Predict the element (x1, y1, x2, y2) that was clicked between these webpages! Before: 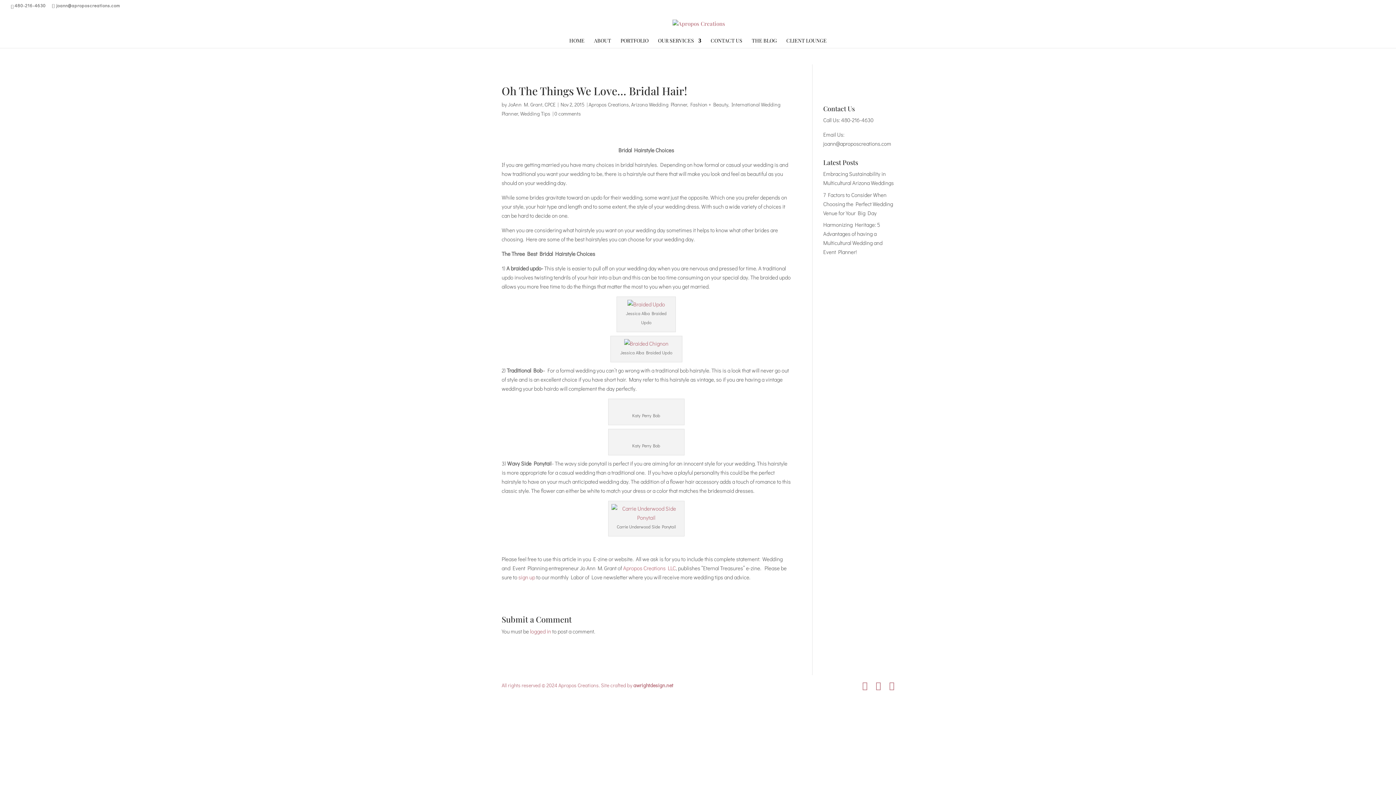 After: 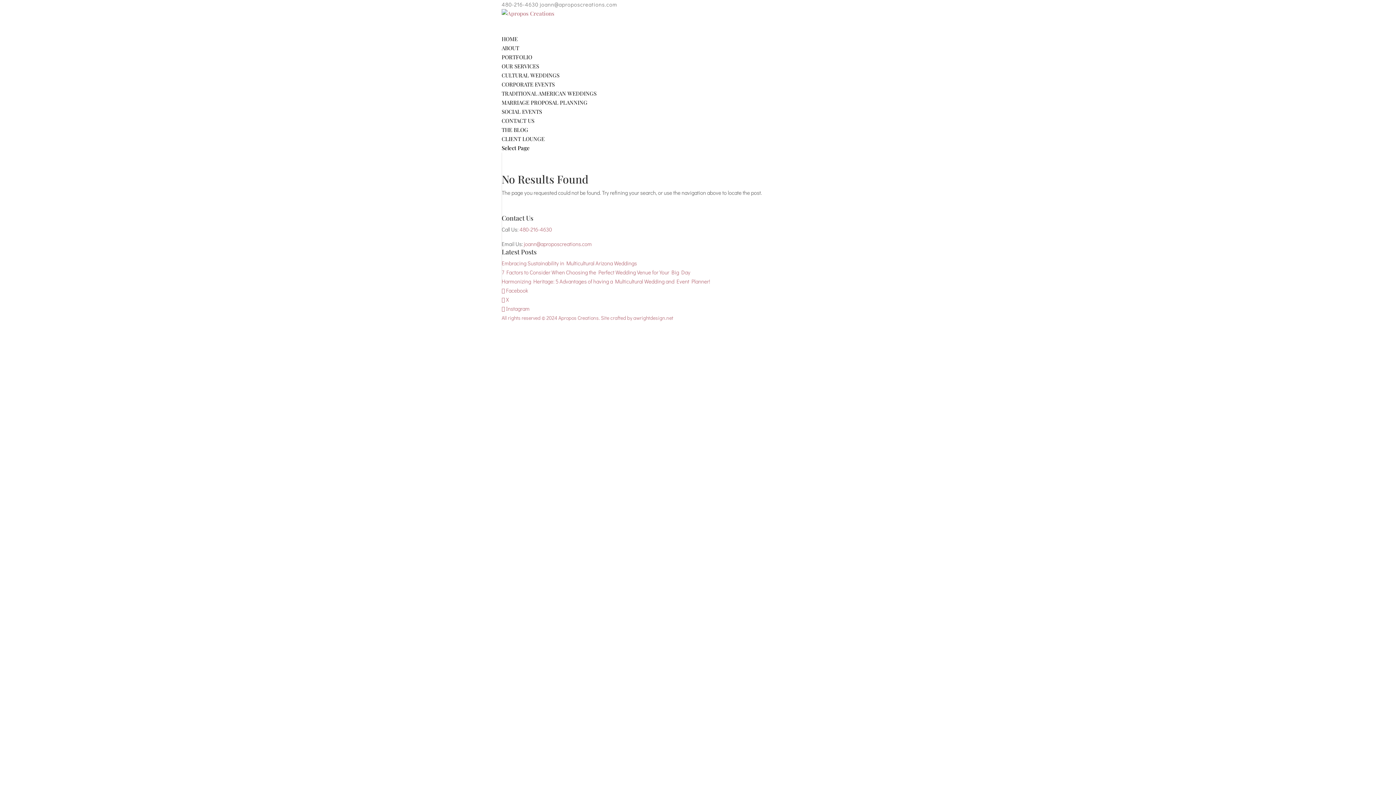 Action: bbox: (627, 300, 665, 308)